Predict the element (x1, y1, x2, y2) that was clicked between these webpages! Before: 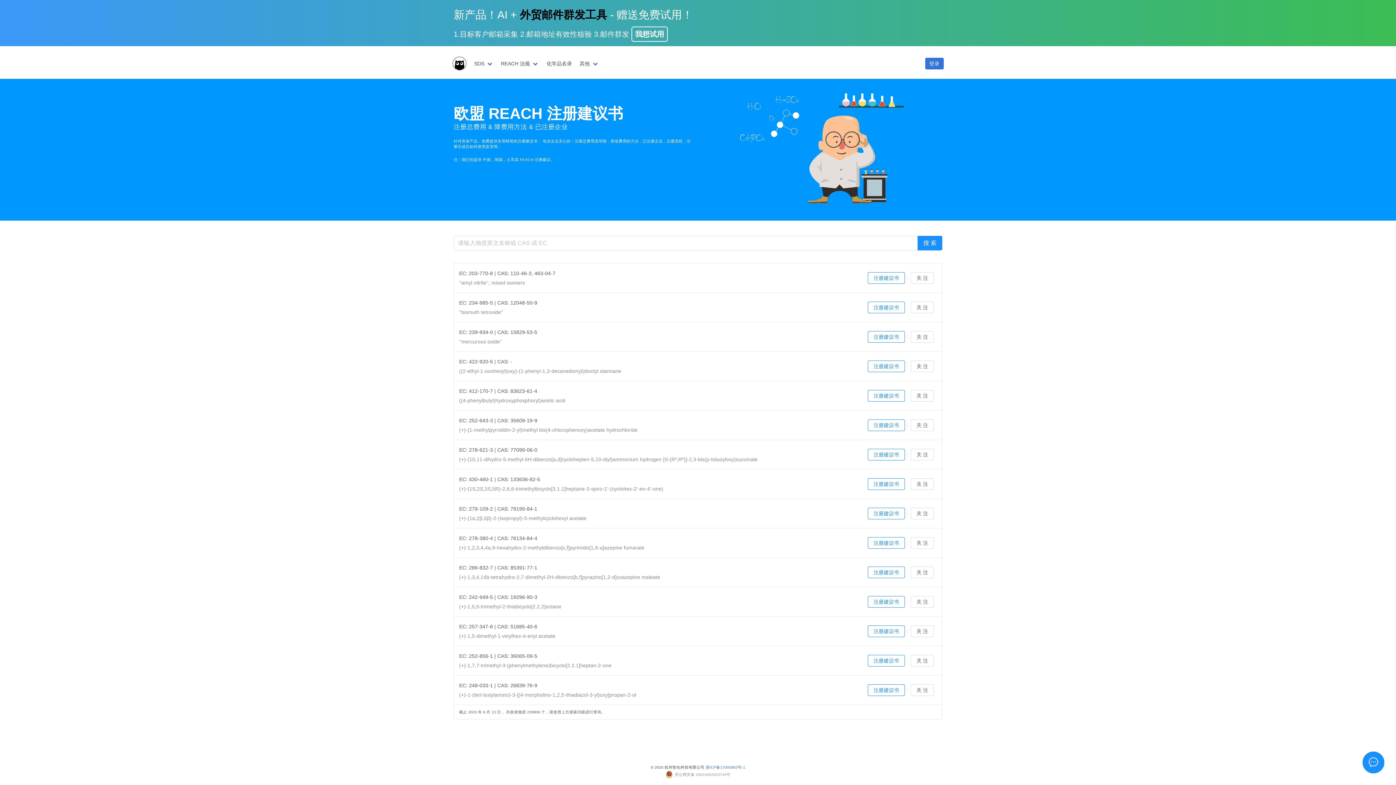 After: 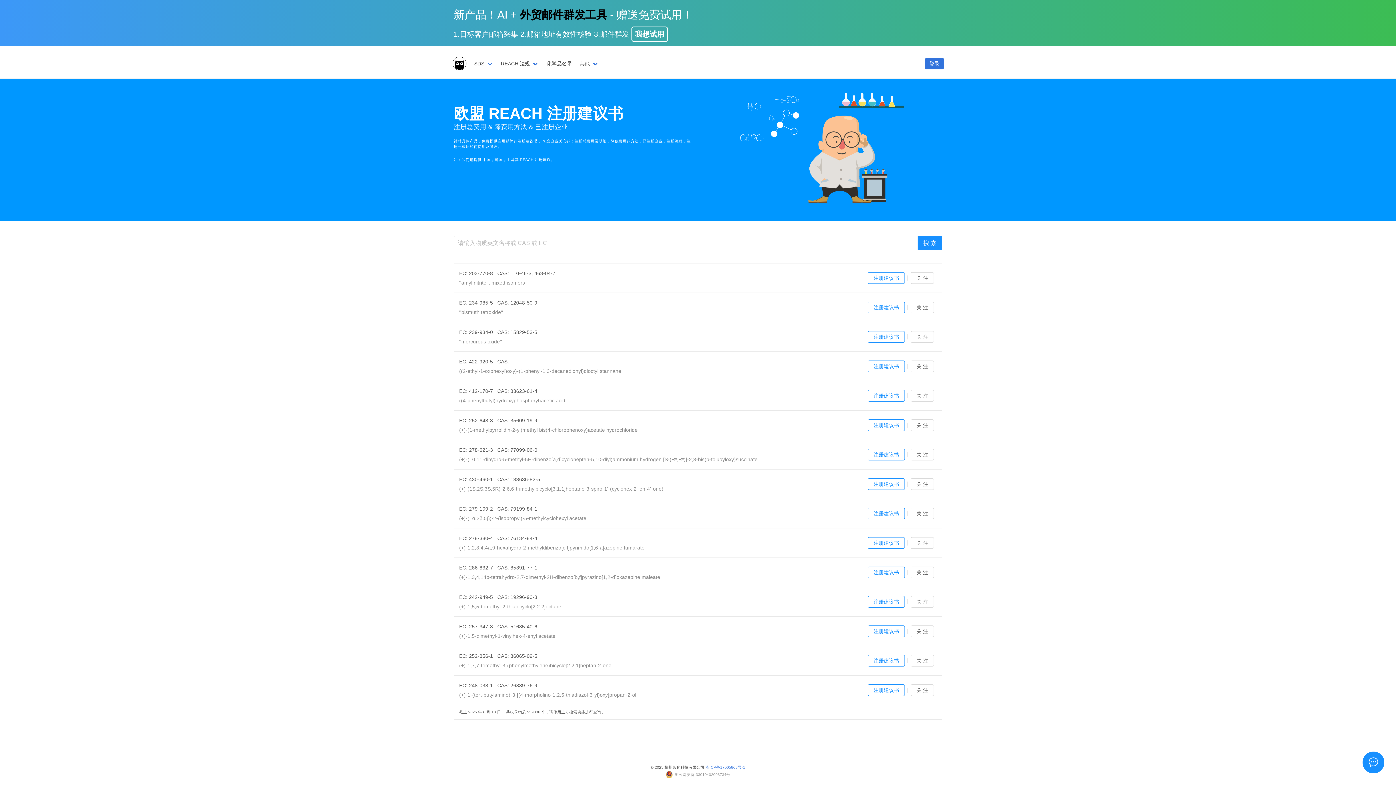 Action: bbox: (665, 771, 730, 778) label: 浙公网安备 33010402003734号